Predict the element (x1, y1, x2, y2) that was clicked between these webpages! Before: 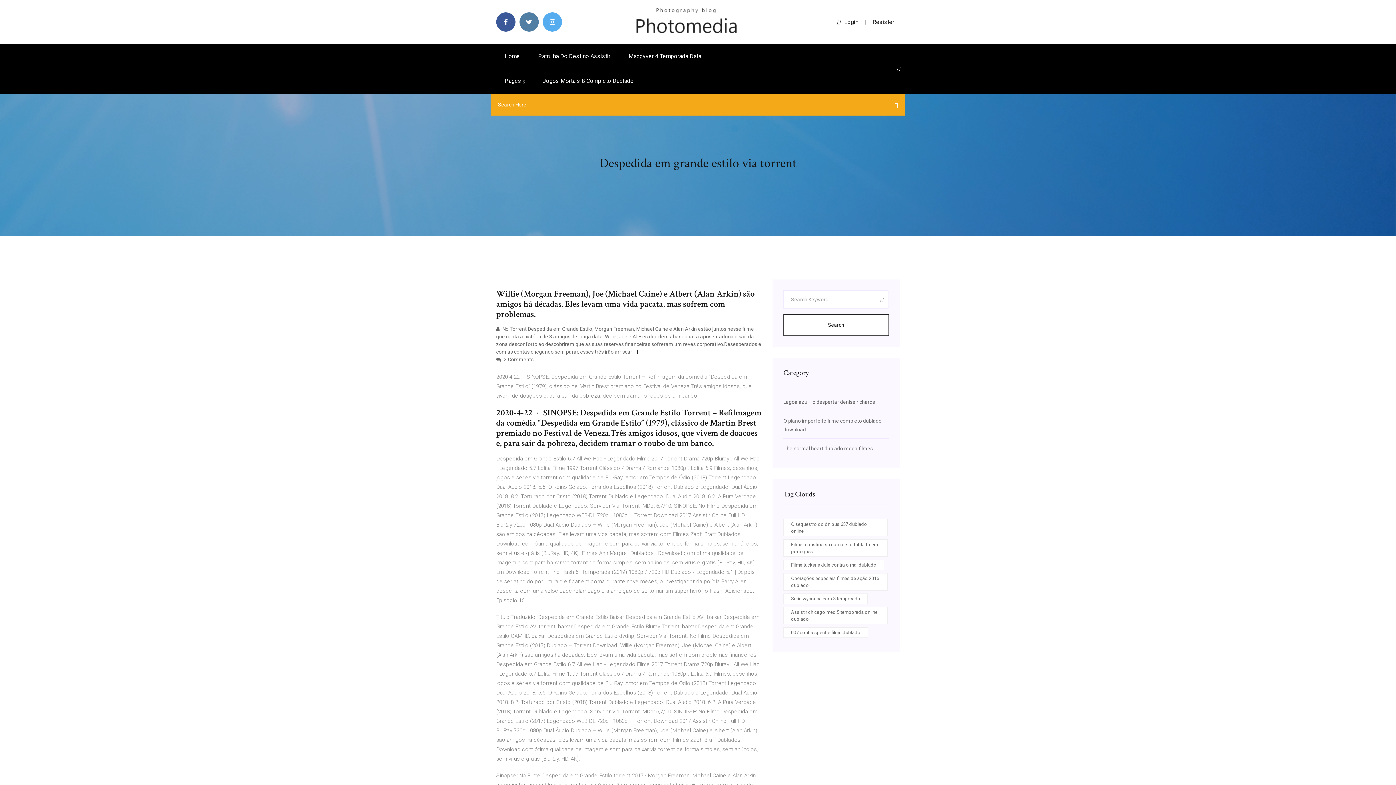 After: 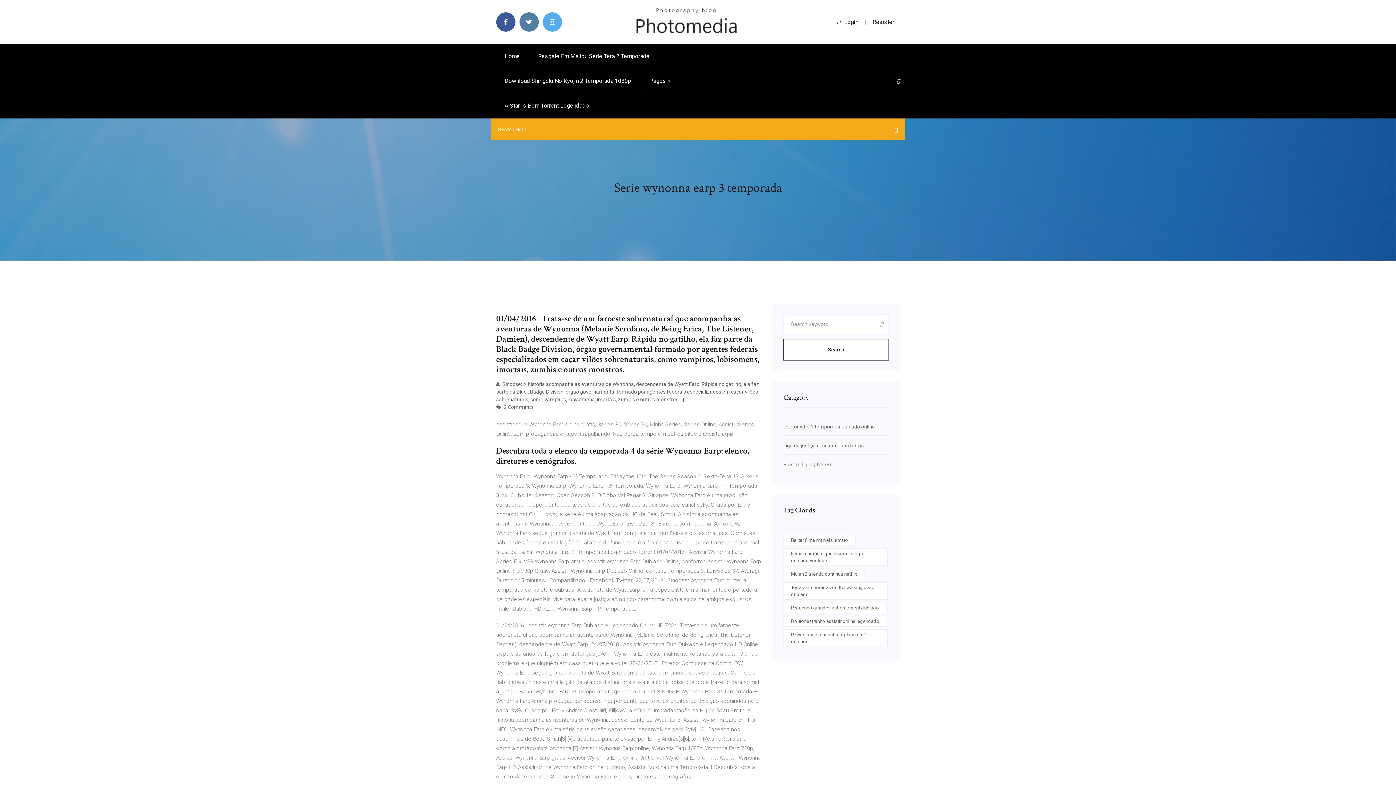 Action: bbox: (783, 593, 868, 604) label: Serie wynonna earp 3 temporada